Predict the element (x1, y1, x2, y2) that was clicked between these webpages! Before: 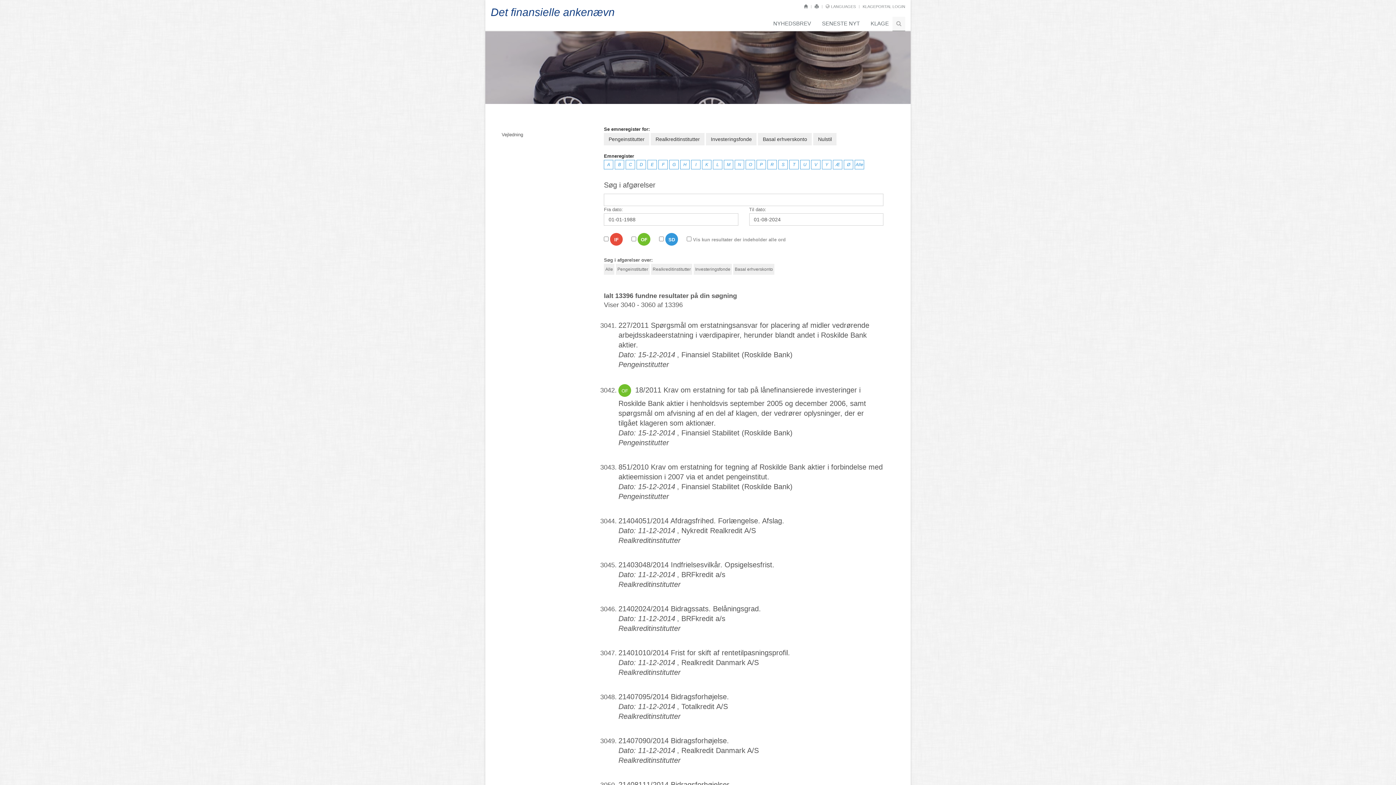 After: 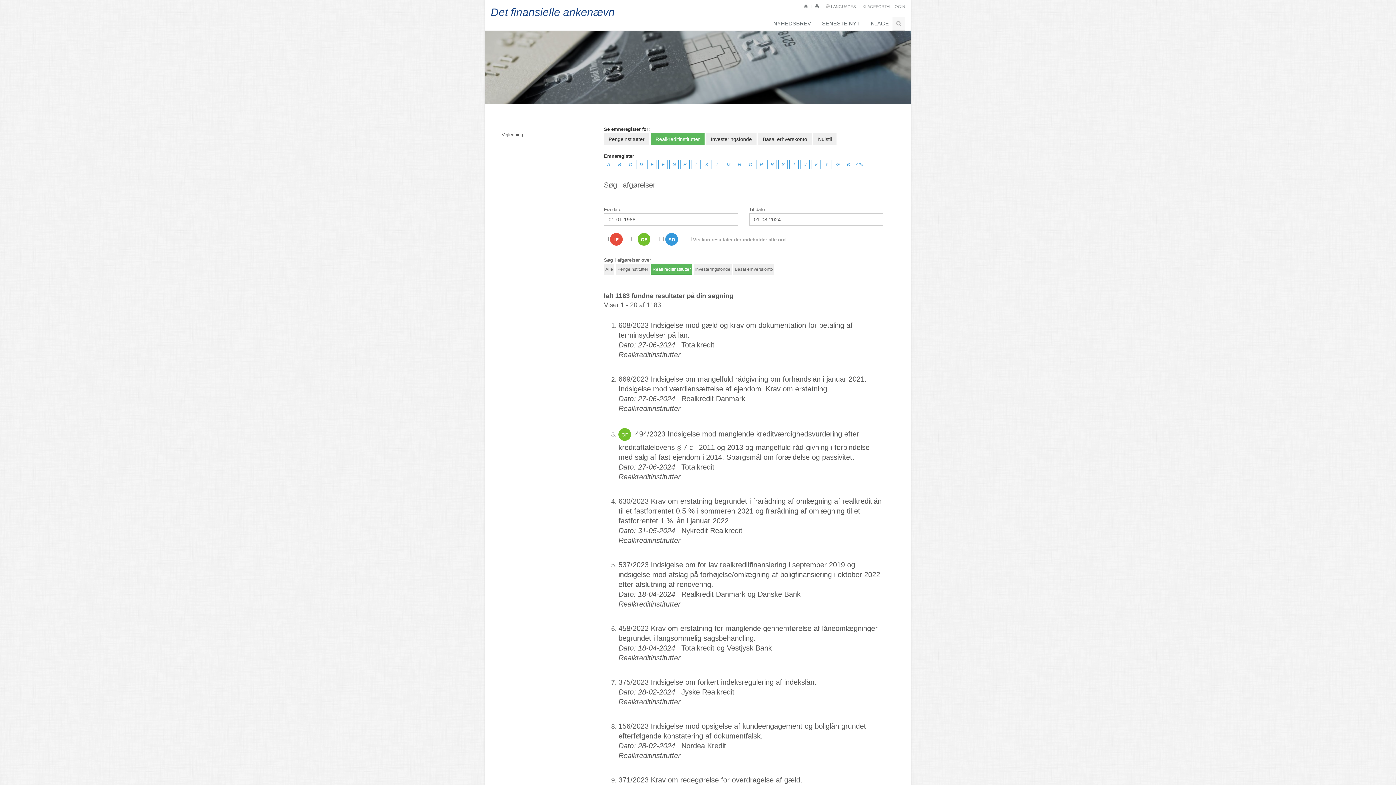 Action: bbox: (651, 264, 692, 274) label: Realkreditinstitutter